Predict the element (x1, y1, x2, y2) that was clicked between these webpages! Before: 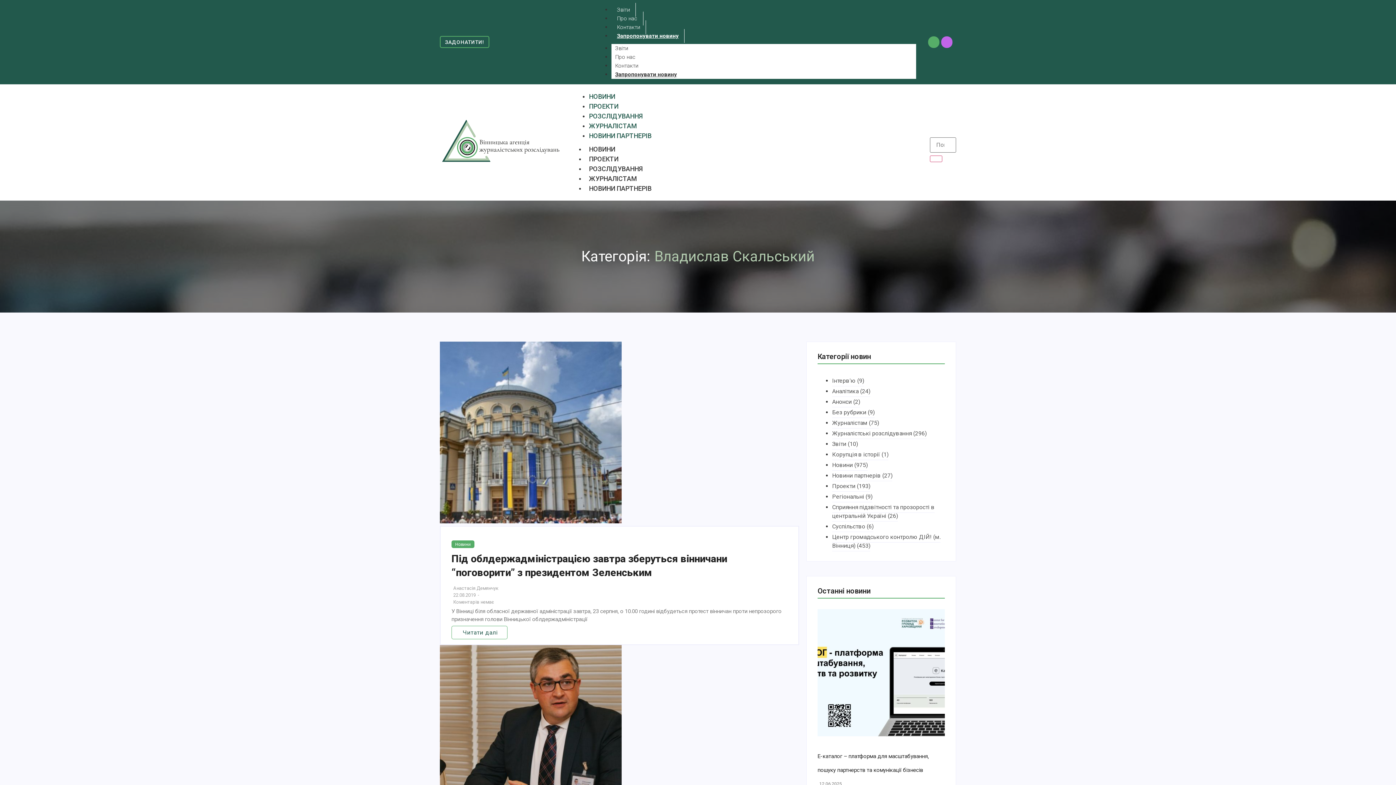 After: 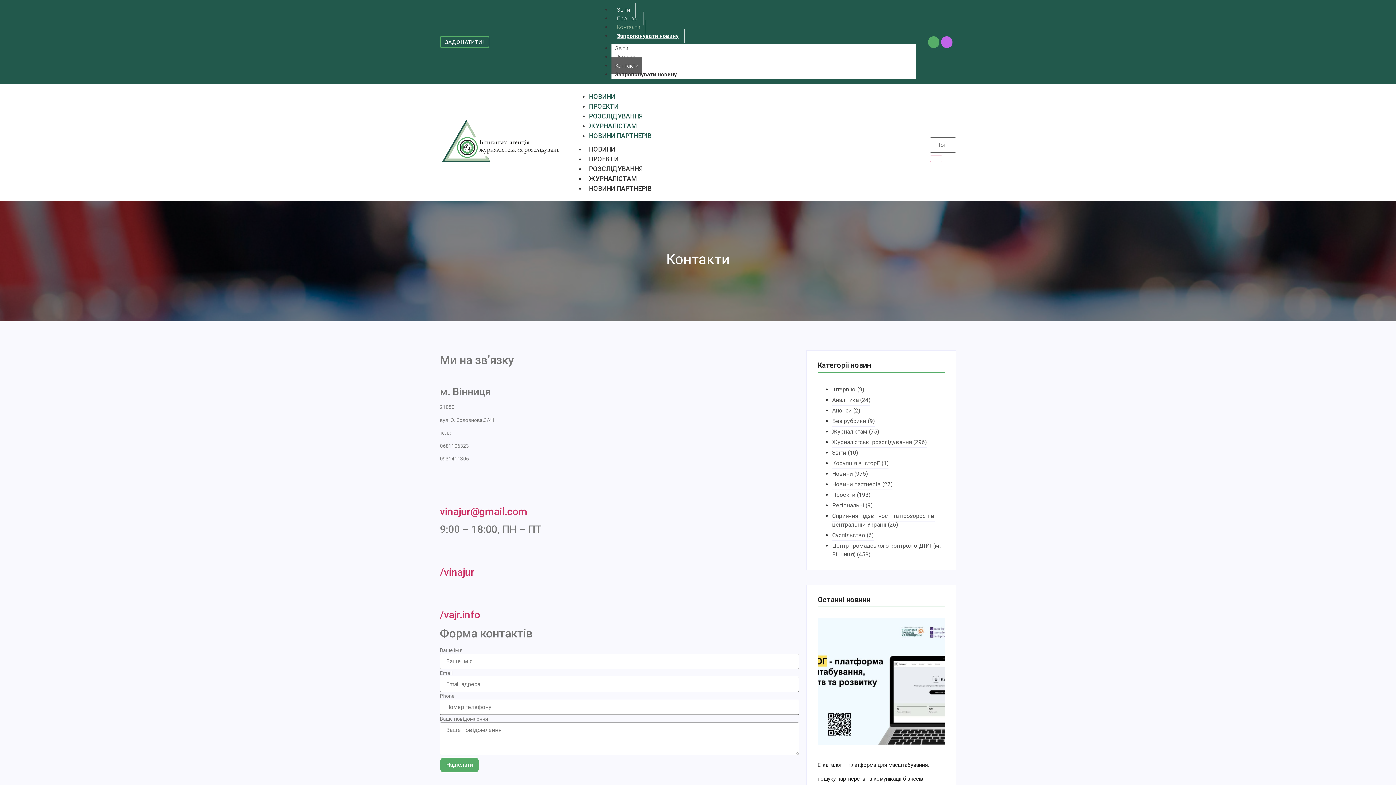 Action: label: Контакти bbox: (611, 57, 642, 74)